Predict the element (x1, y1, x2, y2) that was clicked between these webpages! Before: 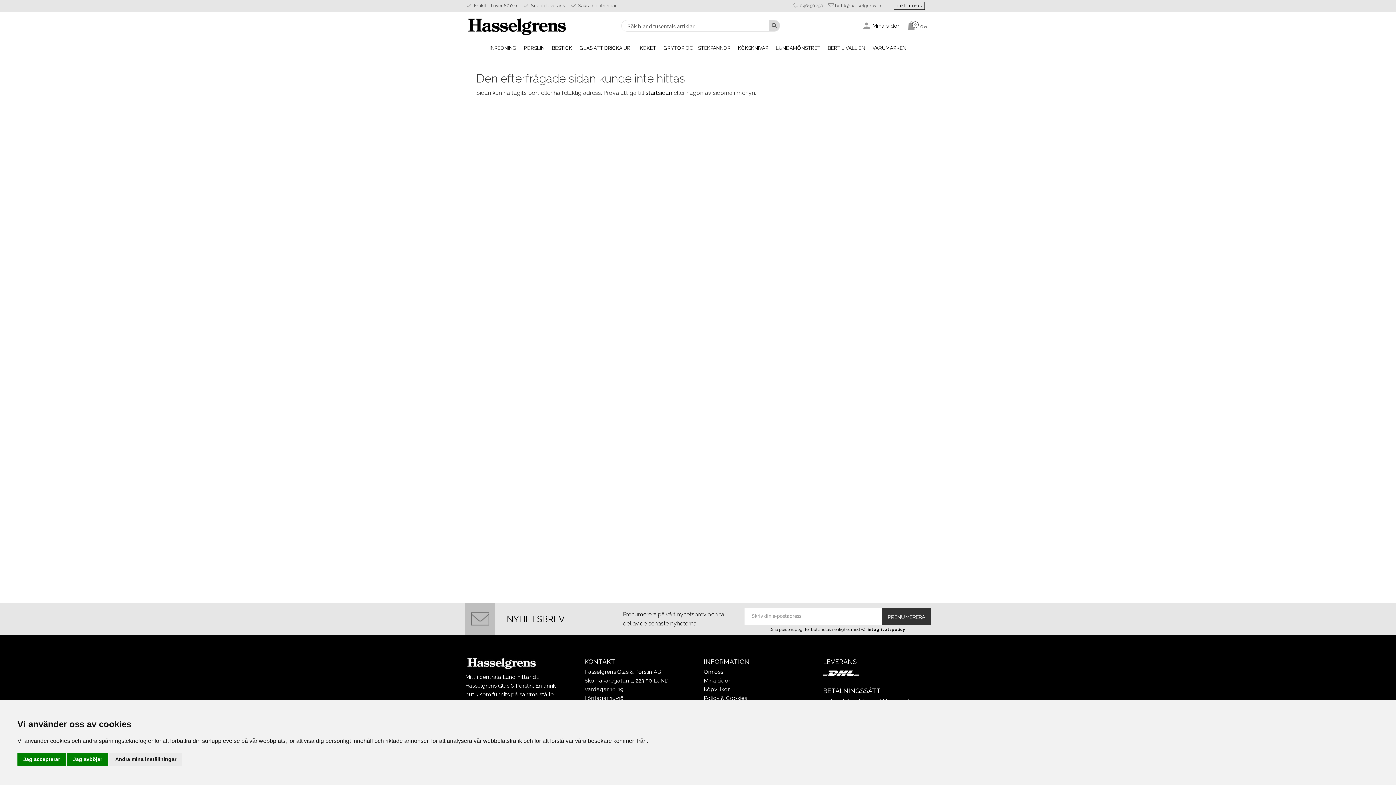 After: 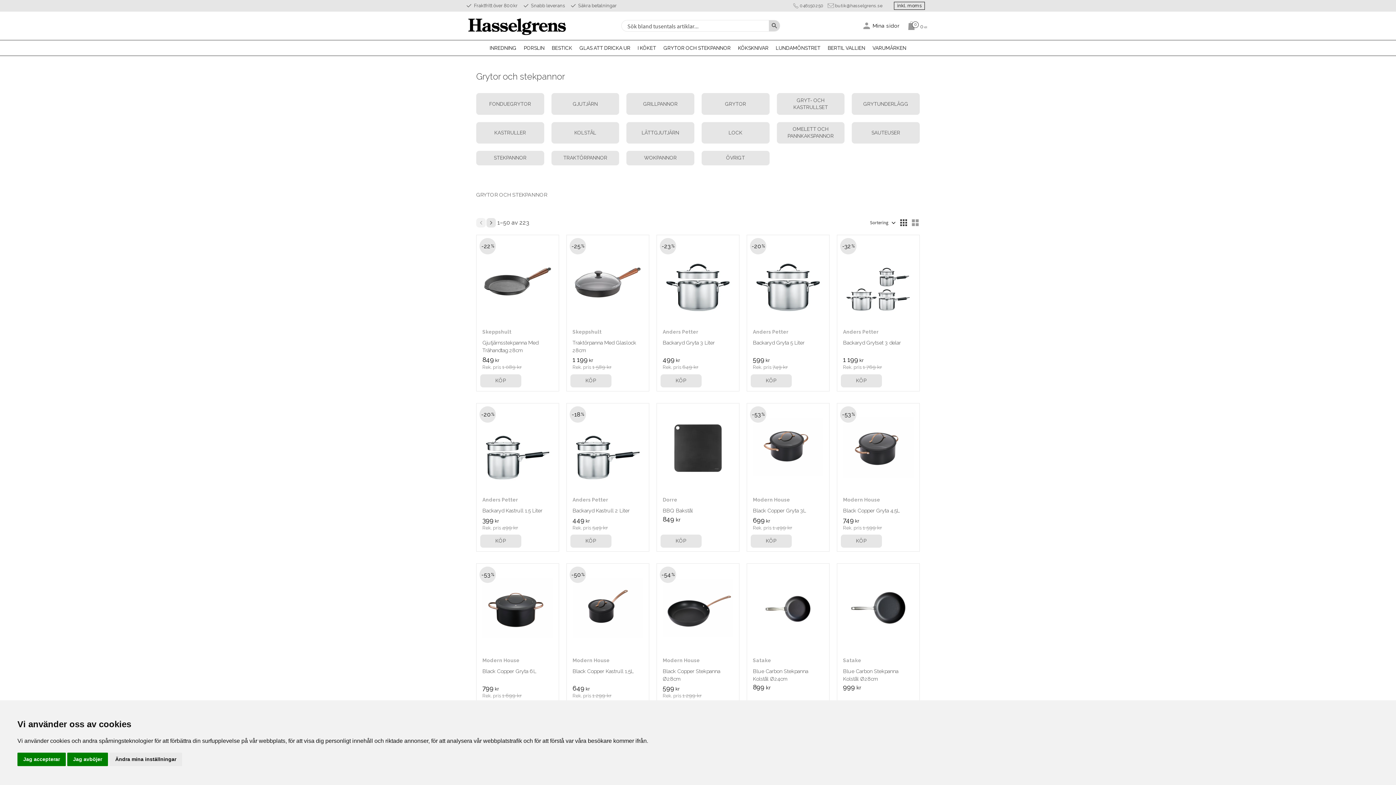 Action: label: GRYTOR OCH STEKPANNOR bbox: (660, 40, 734, 55)